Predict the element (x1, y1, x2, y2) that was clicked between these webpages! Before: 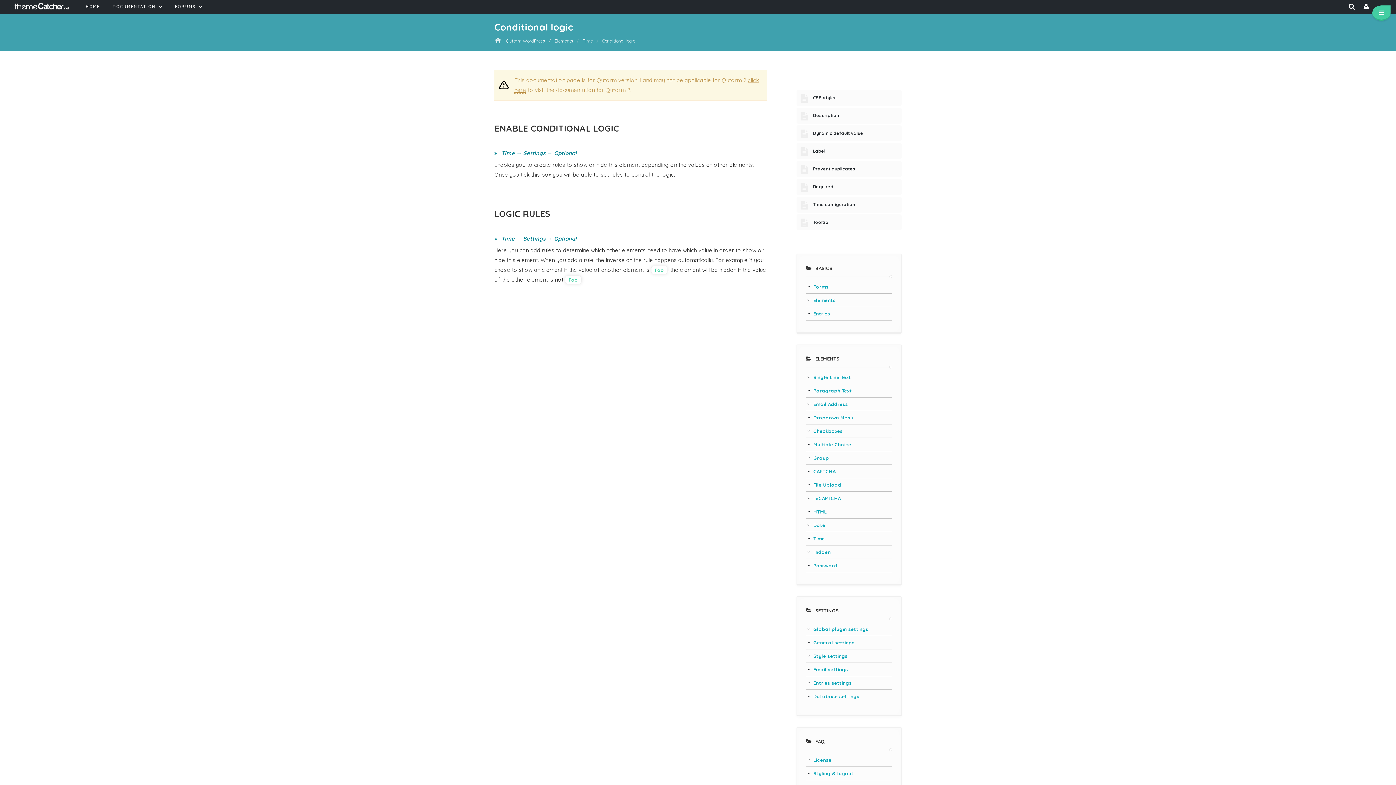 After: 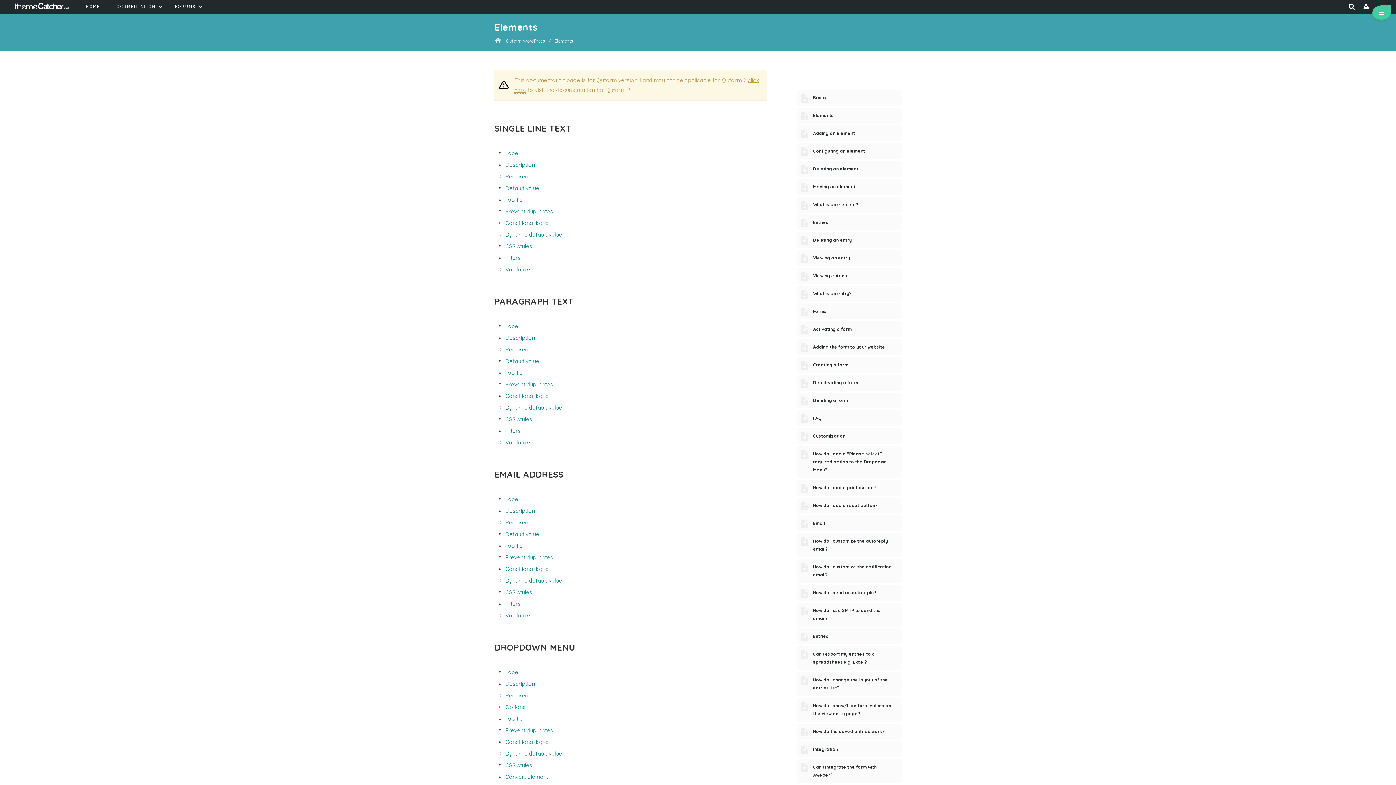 Action: label: Elements bbox: (554, 36, 582, 44)